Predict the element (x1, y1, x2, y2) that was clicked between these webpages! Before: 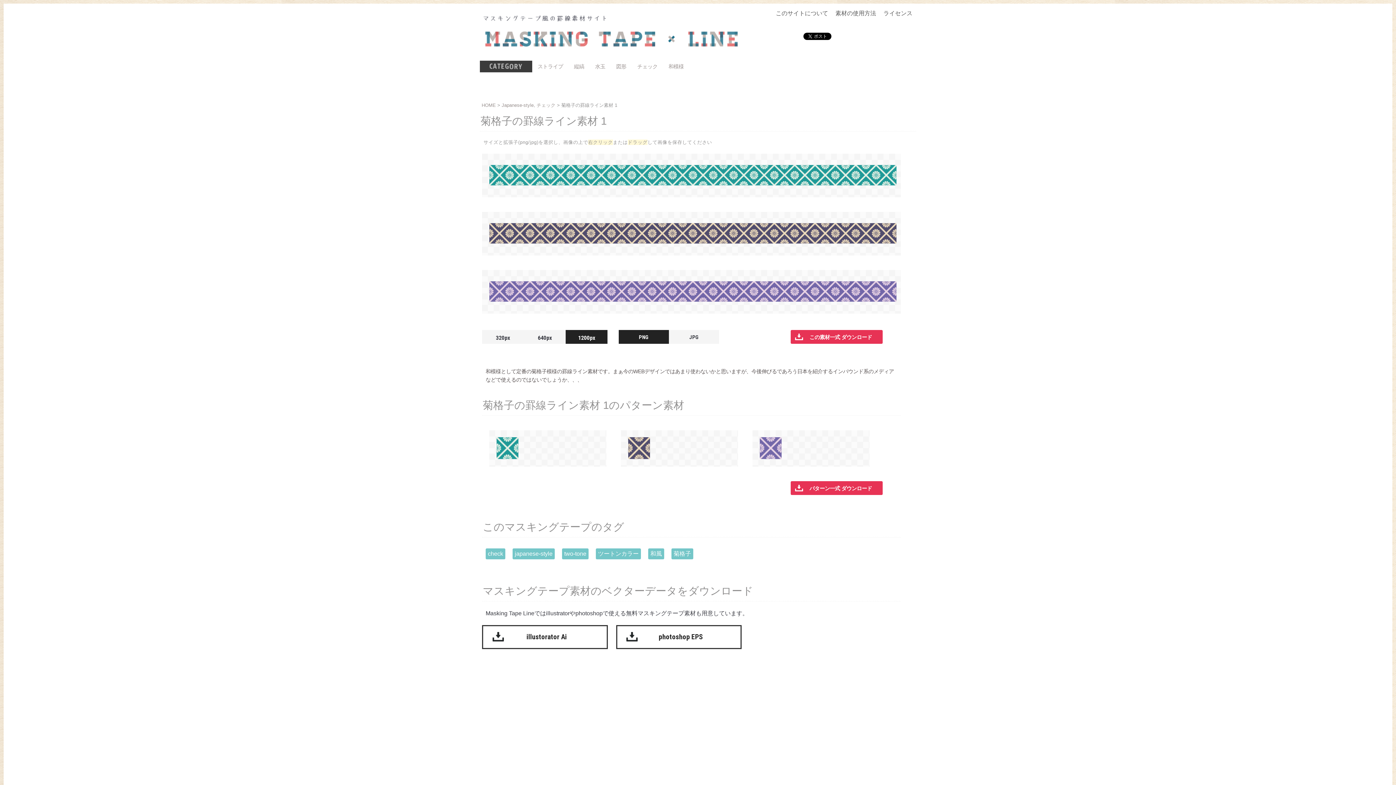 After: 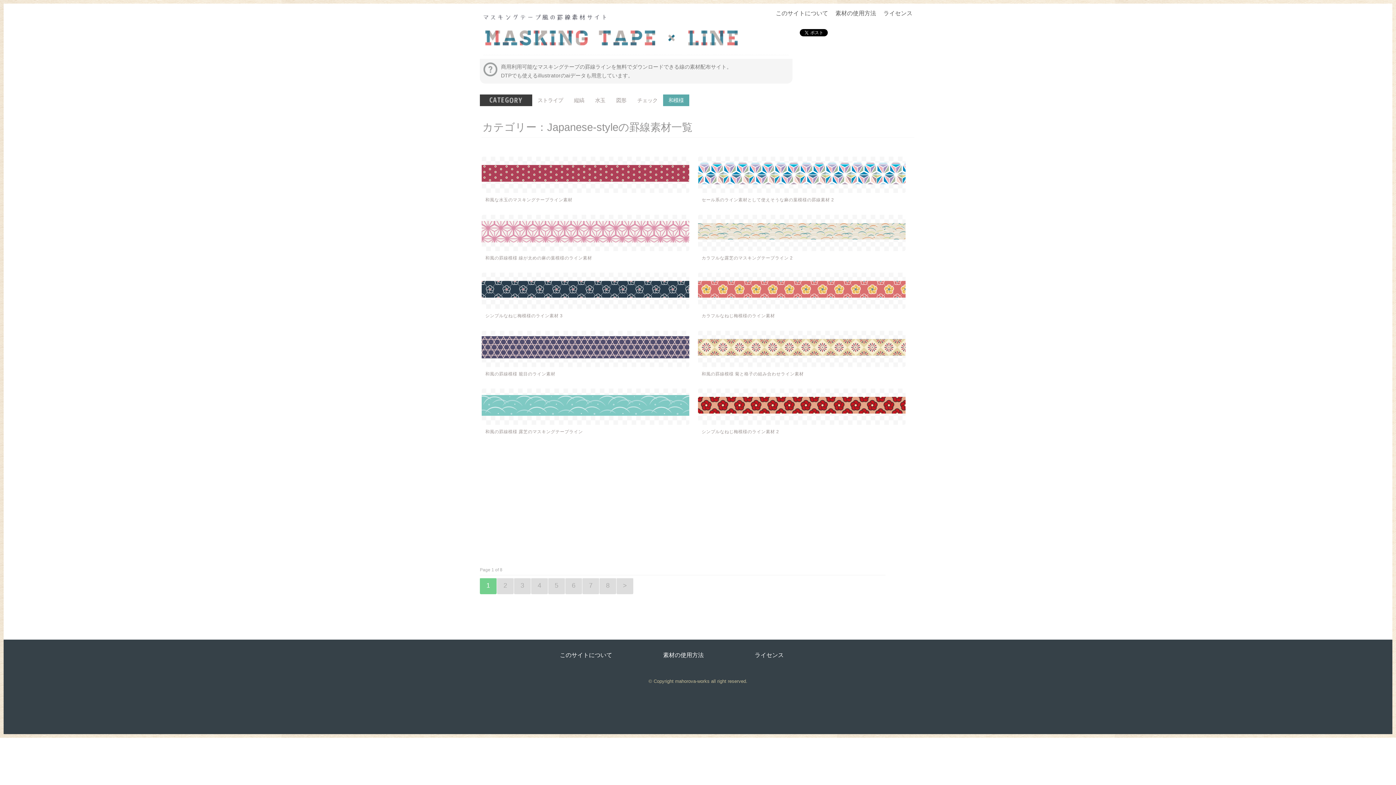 Action: label: Japanese-style bbox: (501, 102, 533, 108)